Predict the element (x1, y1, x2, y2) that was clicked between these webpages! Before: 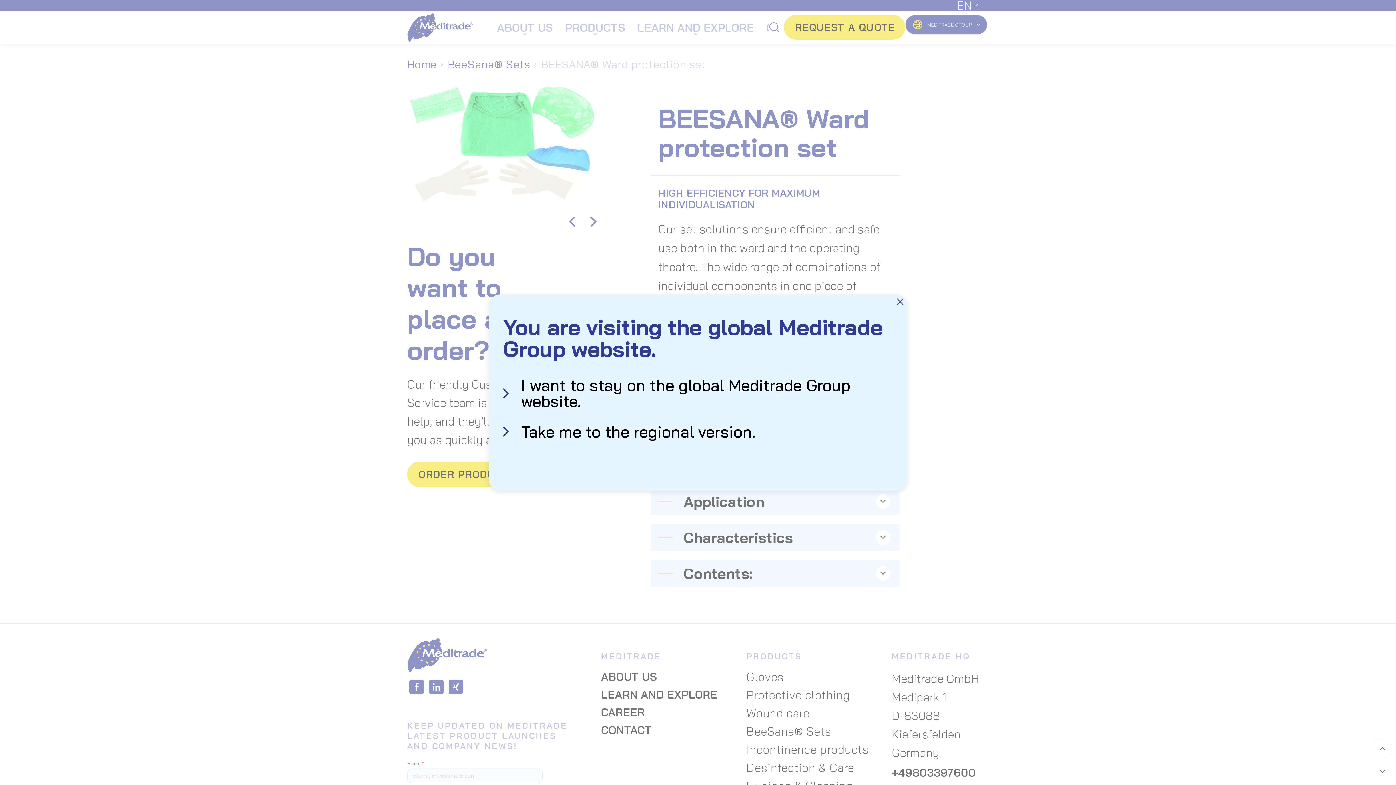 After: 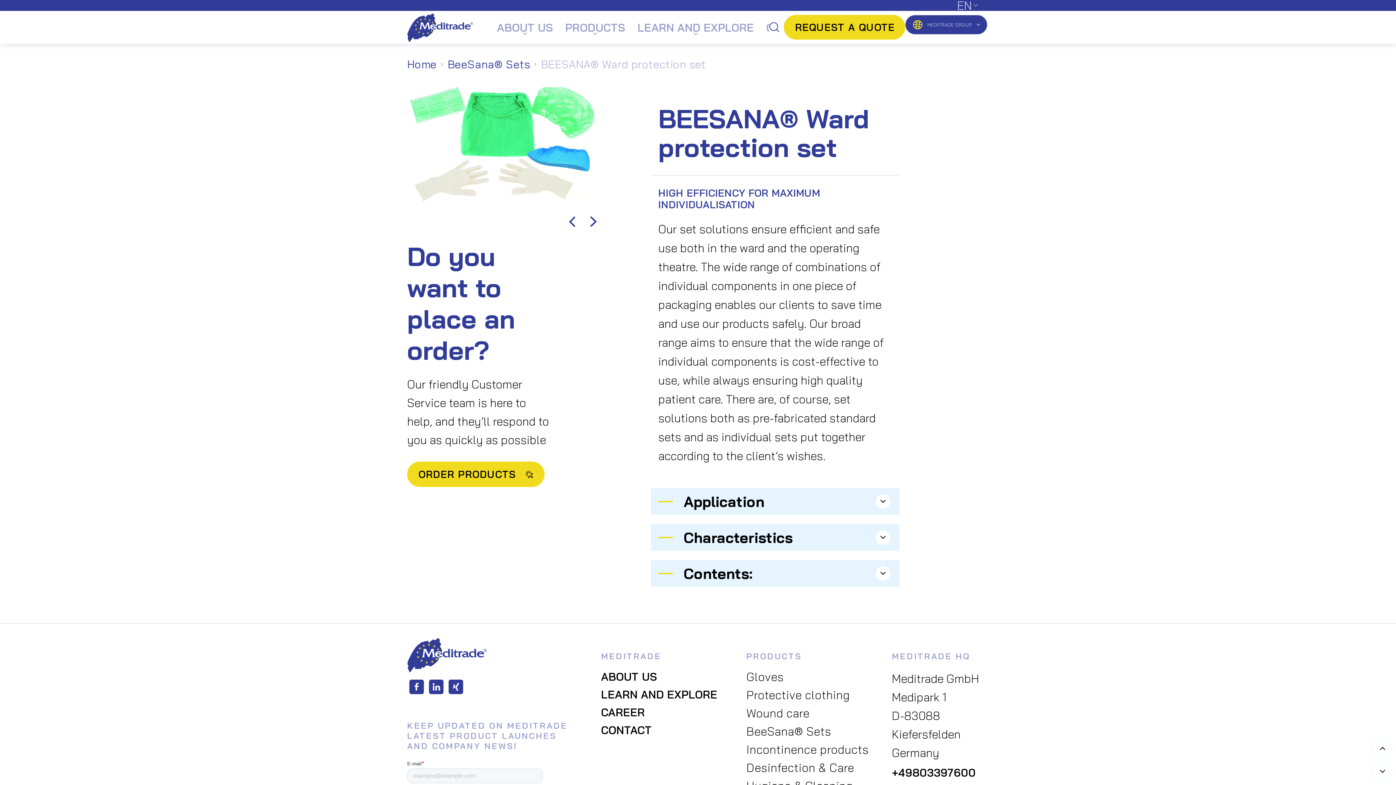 Action: label: I want to stay on the global Meditrade Group website. bbox: (542, 380, 854, 406)